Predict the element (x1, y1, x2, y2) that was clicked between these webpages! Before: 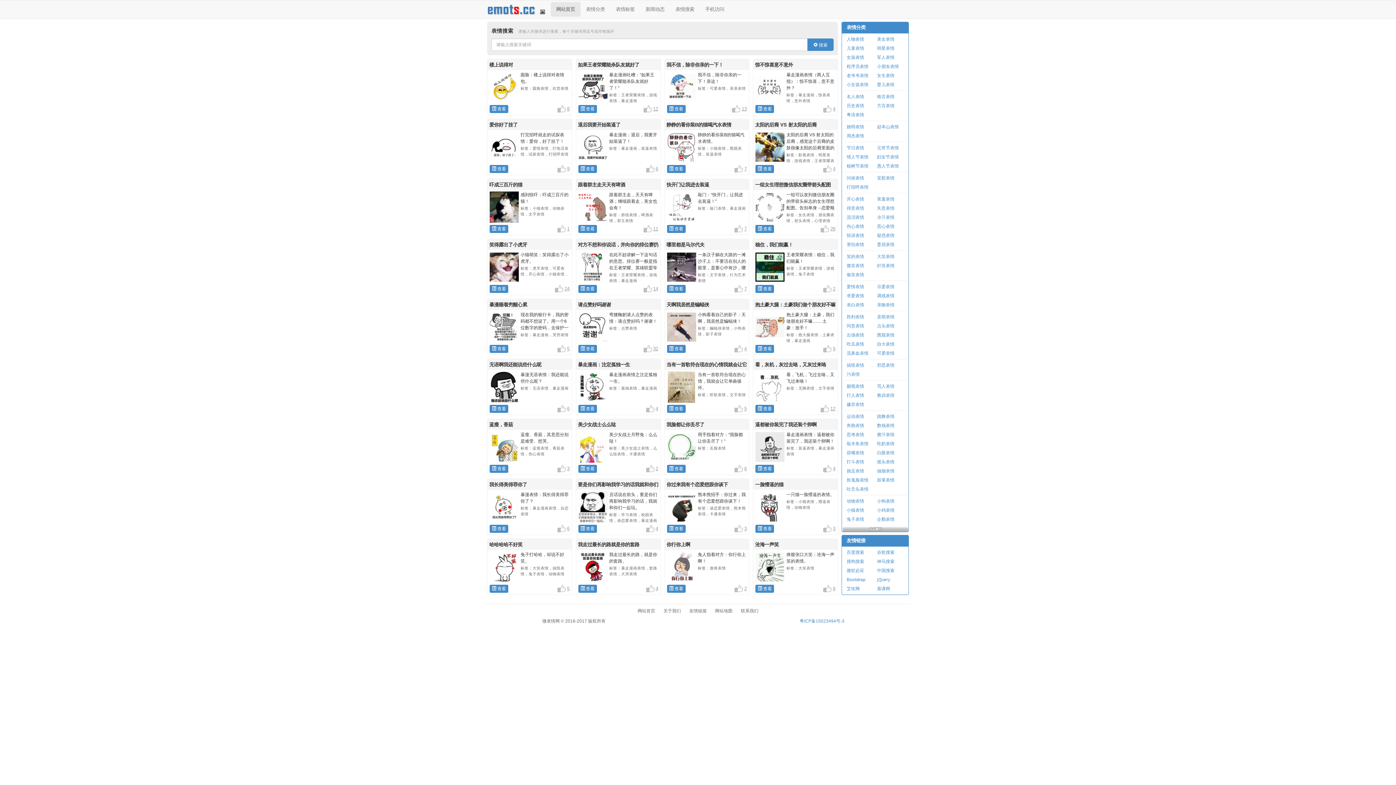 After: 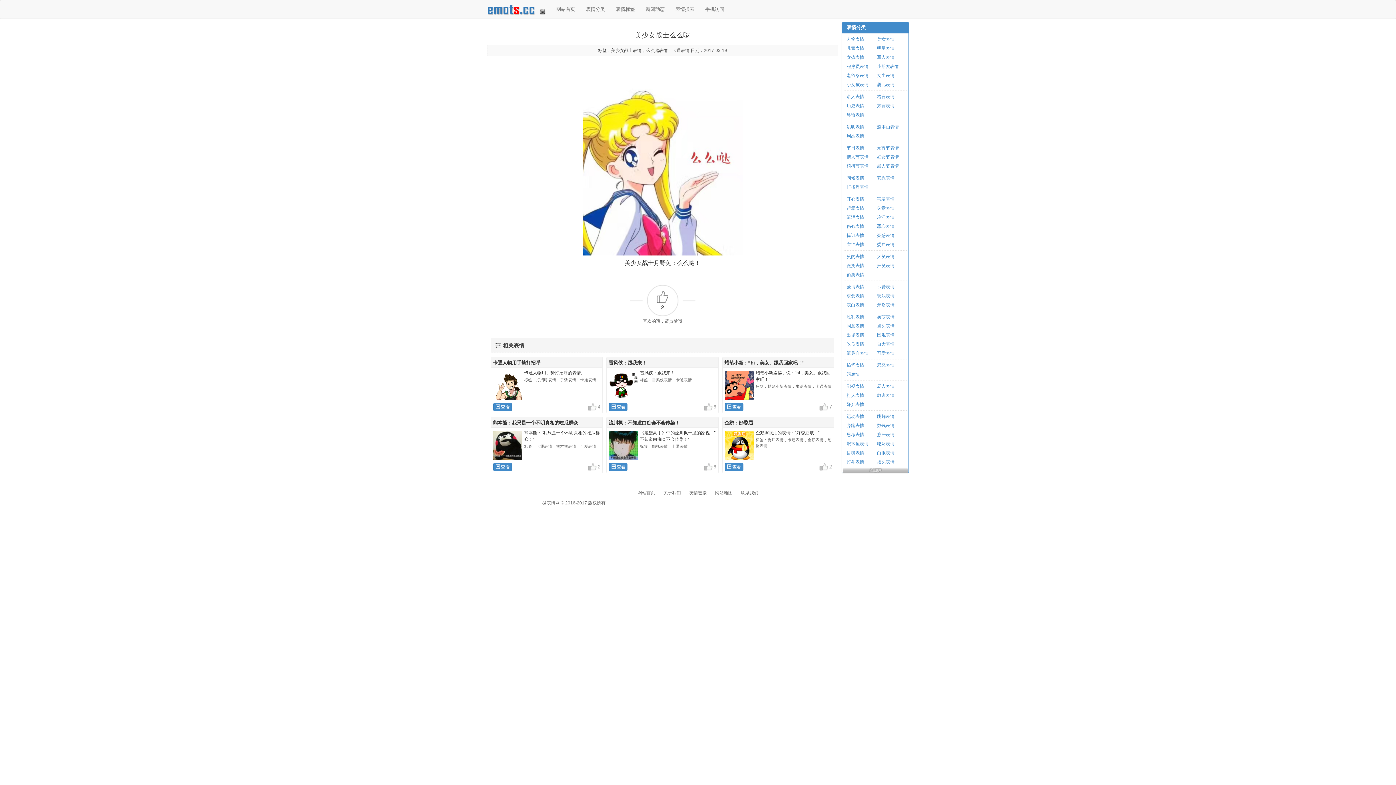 Action: bbox: (578, 465, 597, 473) label:  查看